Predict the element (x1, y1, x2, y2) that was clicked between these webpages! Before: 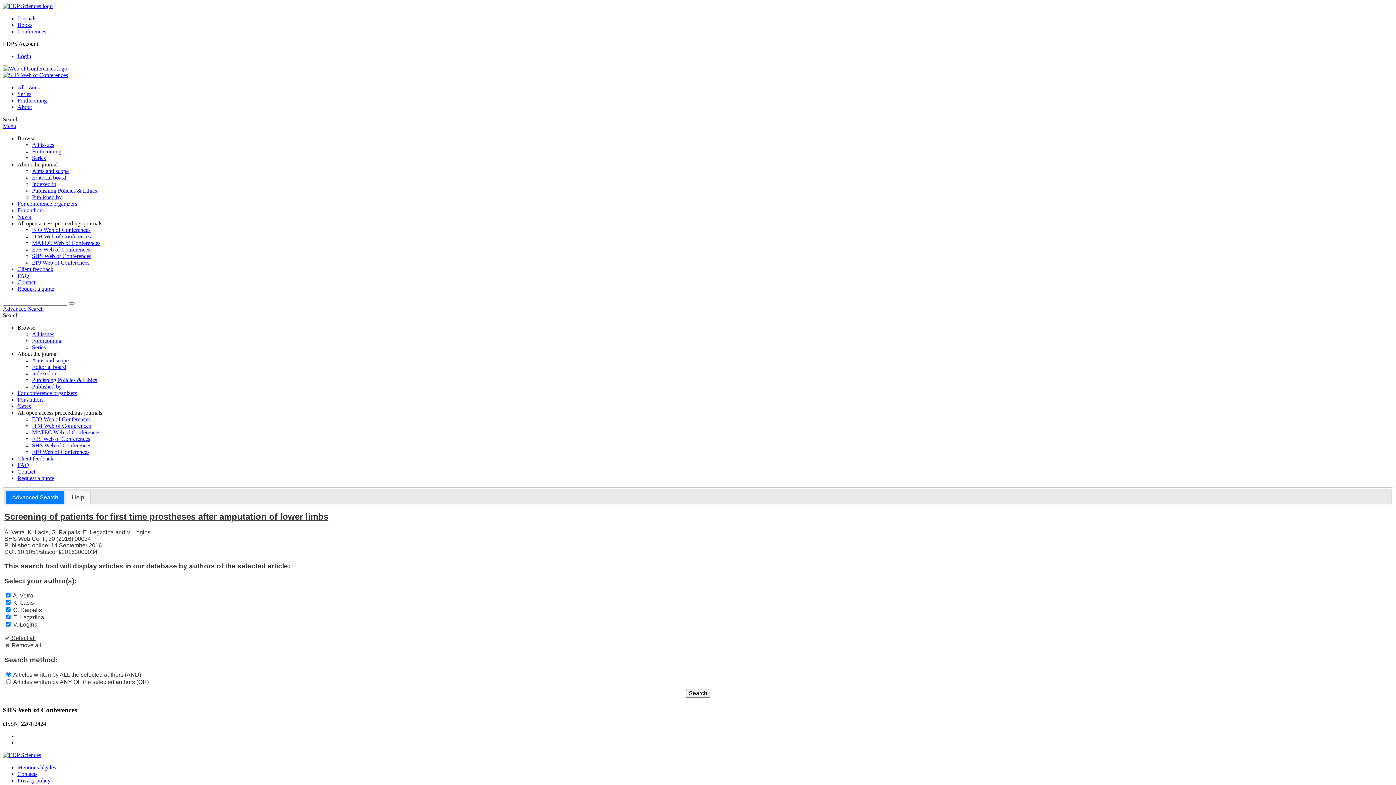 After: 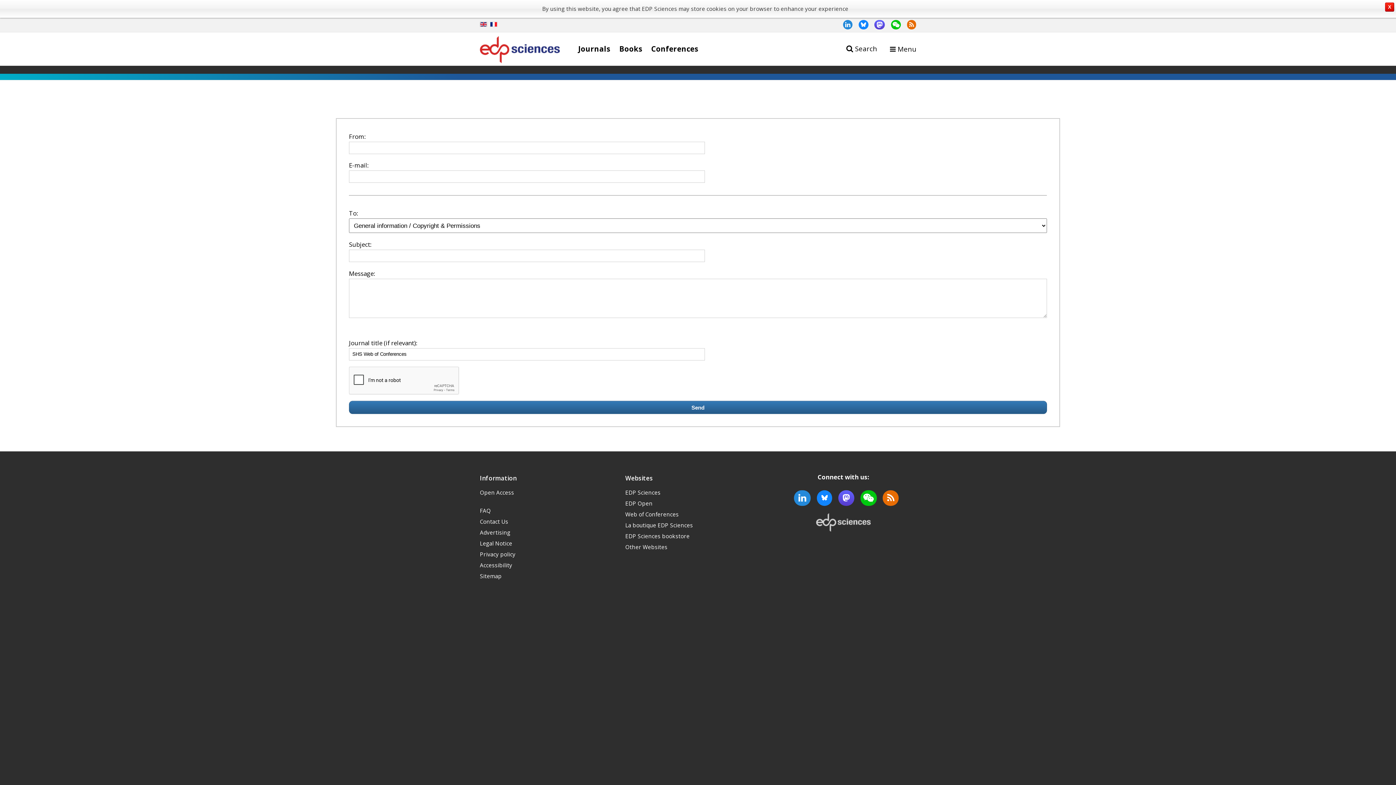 Action: label: Contacts bbox: (17, 771, 37, 777)